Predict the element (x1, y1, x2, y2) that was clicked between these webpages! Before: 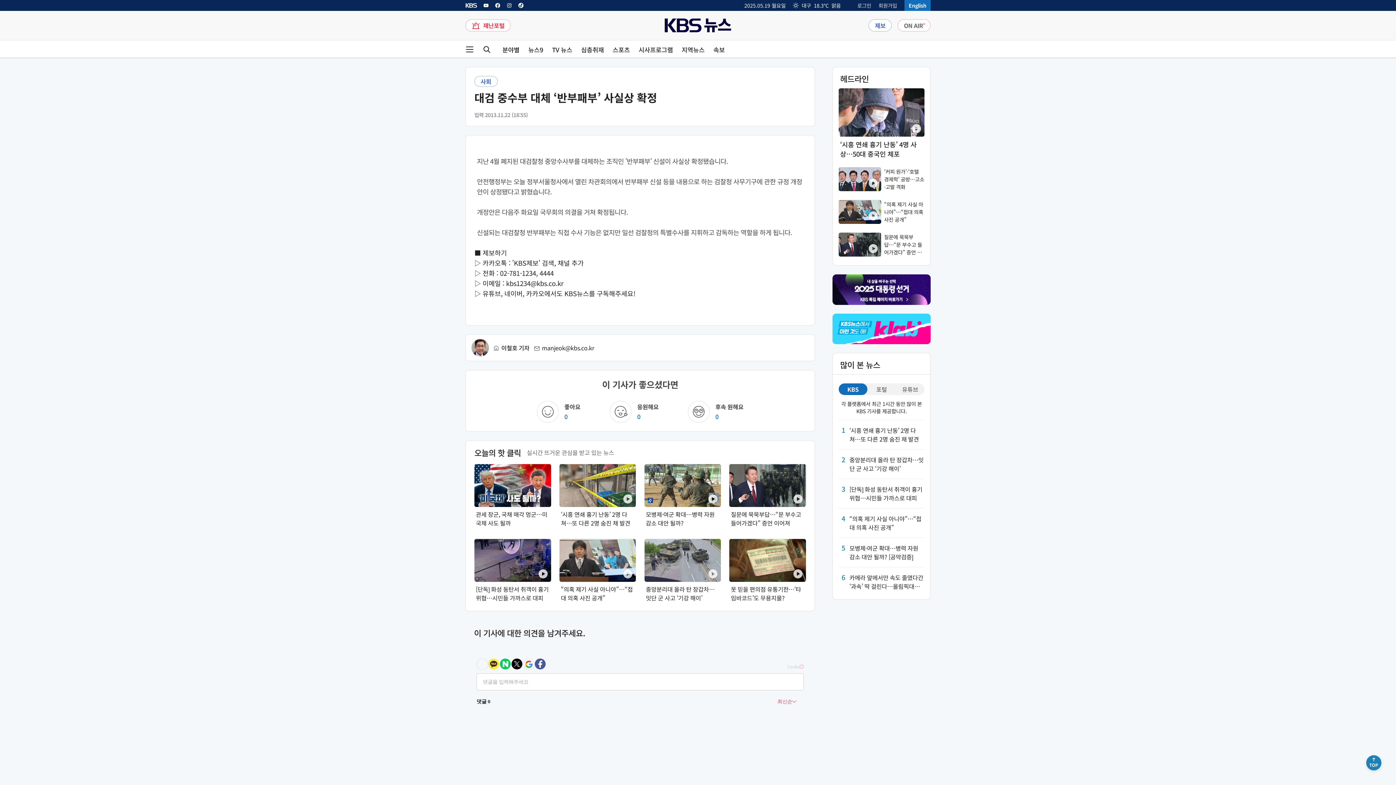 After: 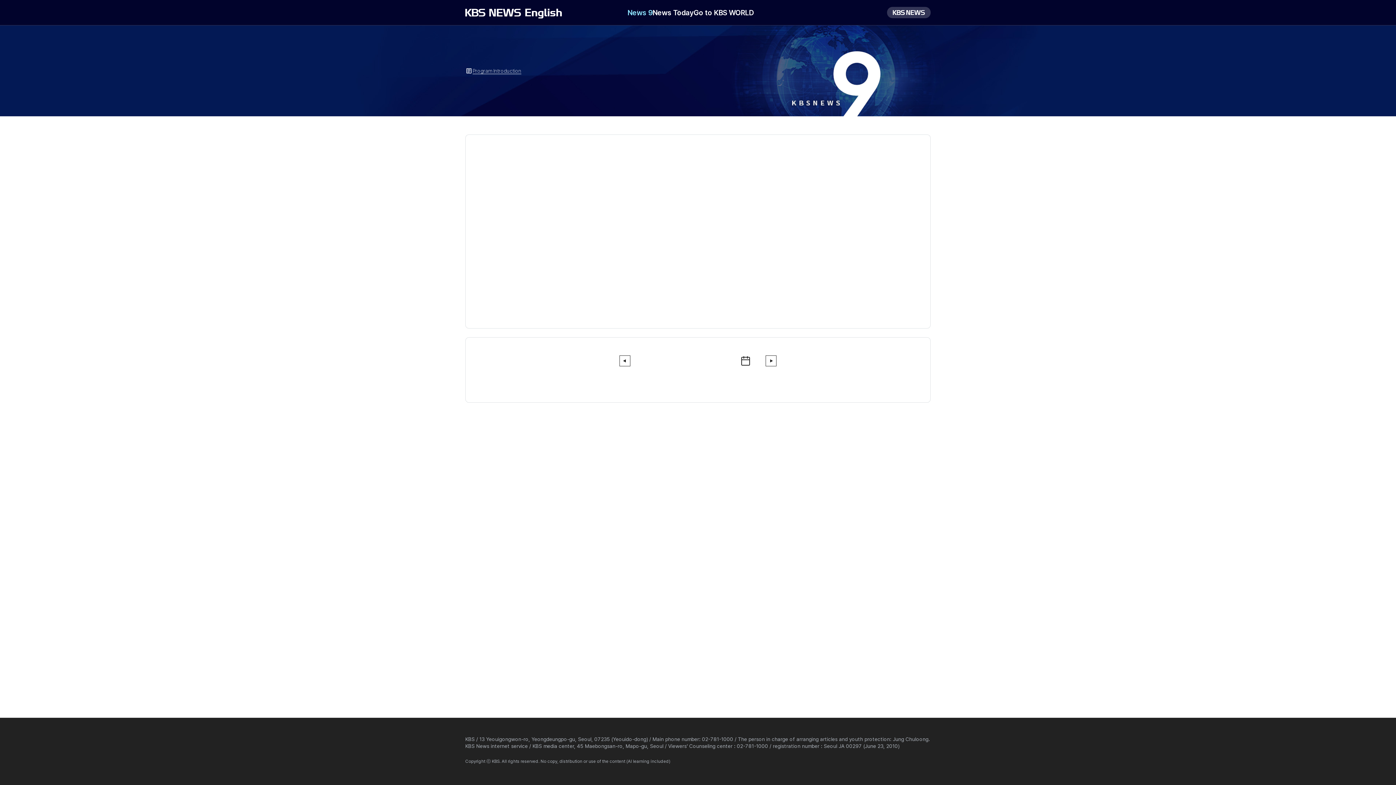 Action: bbox: (904, 0, 930, 10) label: English